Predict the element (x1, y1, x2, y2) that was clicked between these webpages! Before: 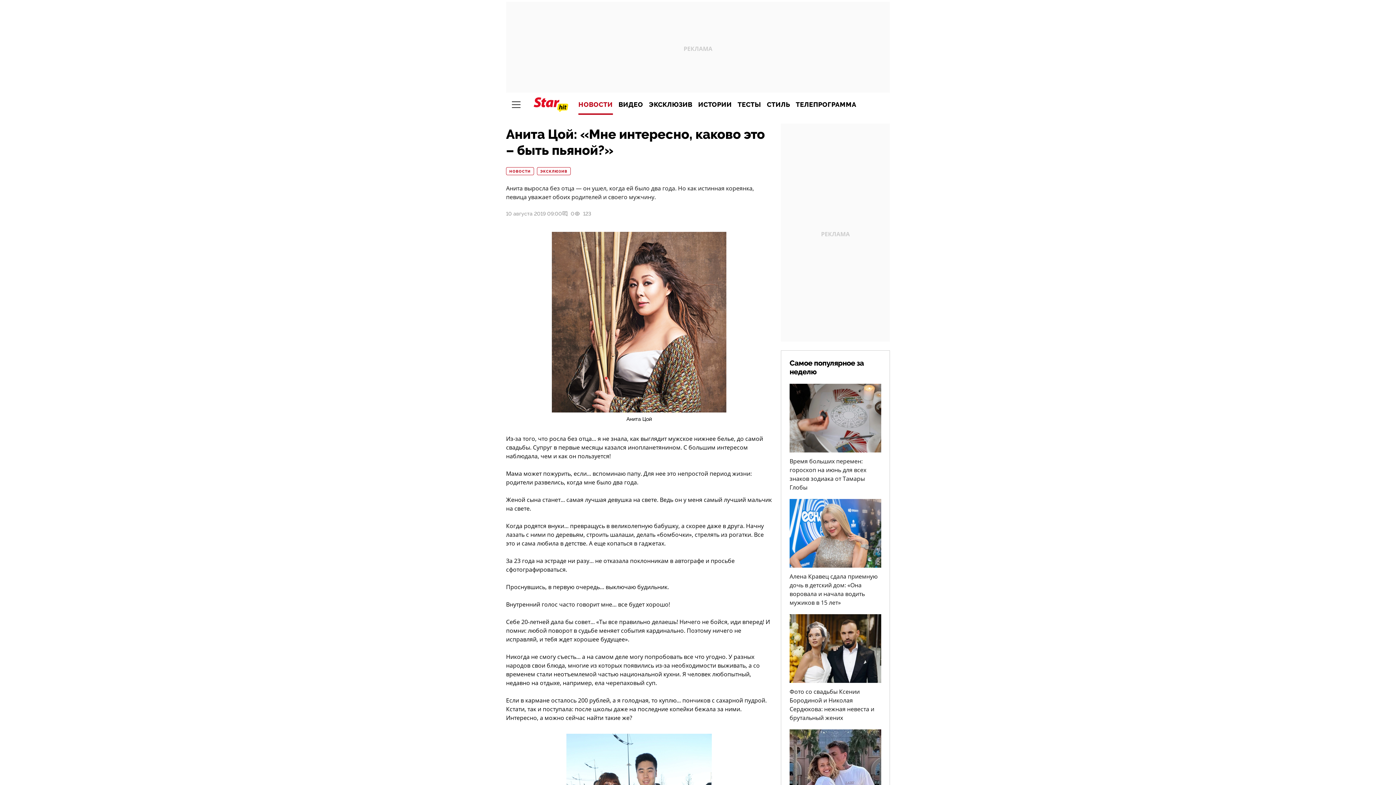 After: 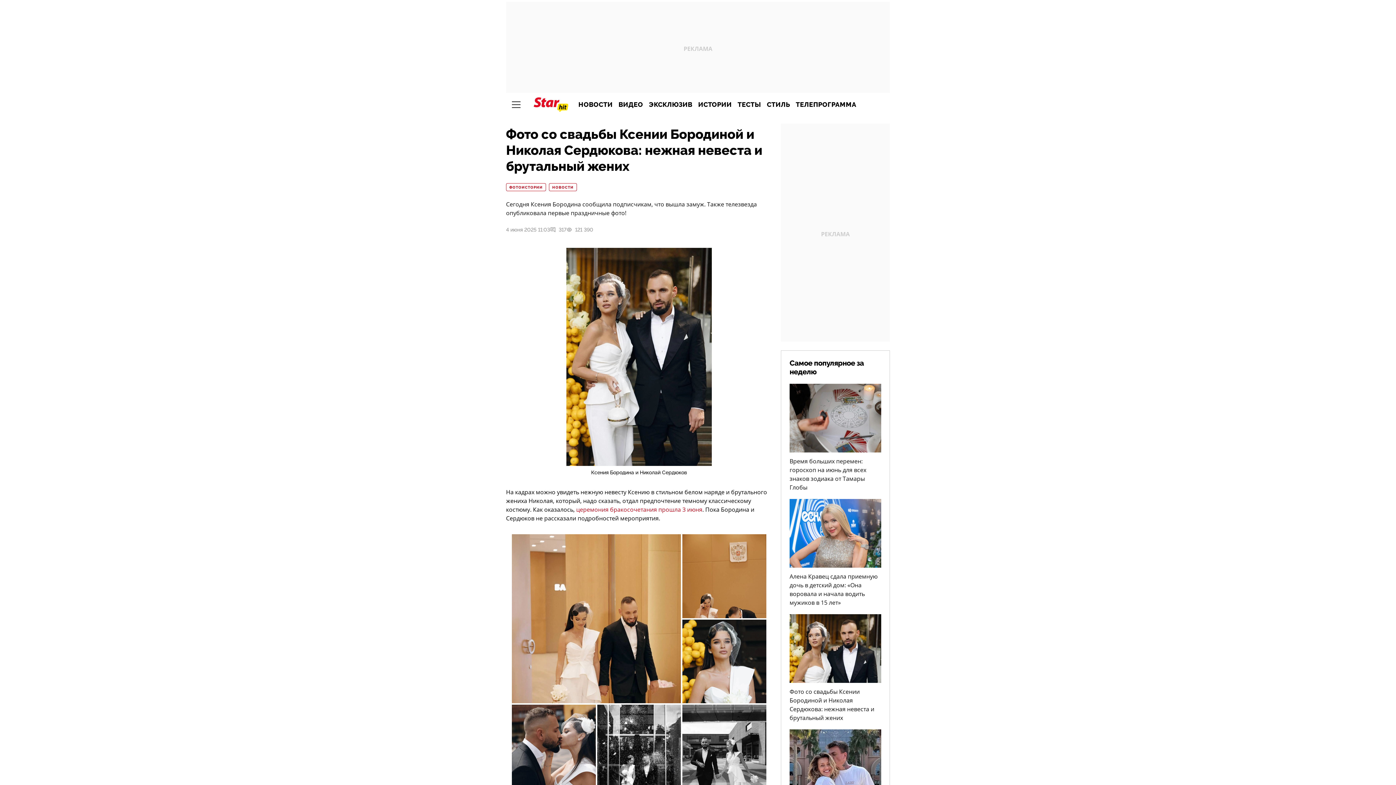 Action: label: Фото со свадьбы Ксении Бородиной и Николая Сердюкова: нежная невеста и брутальный жених bbox: (789, 614, 881, 722)